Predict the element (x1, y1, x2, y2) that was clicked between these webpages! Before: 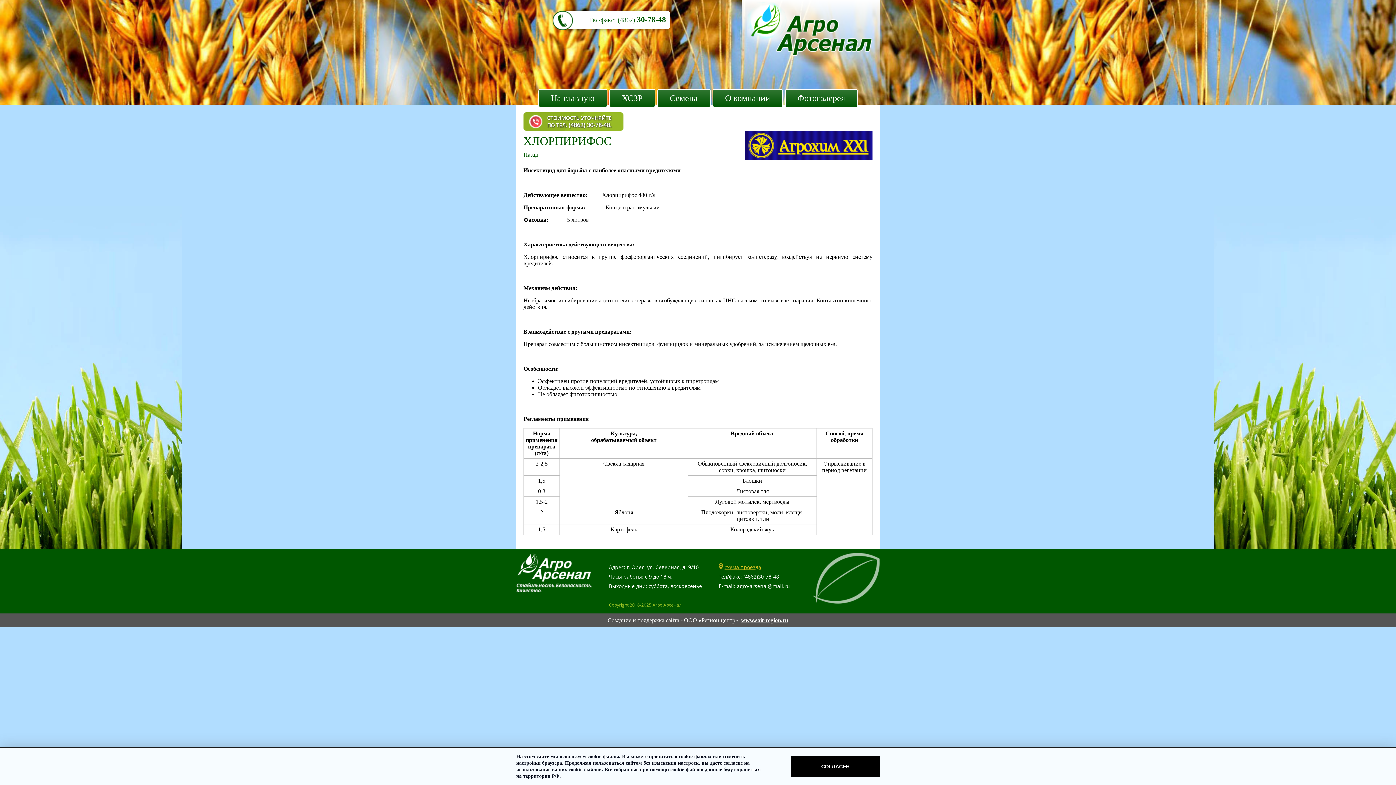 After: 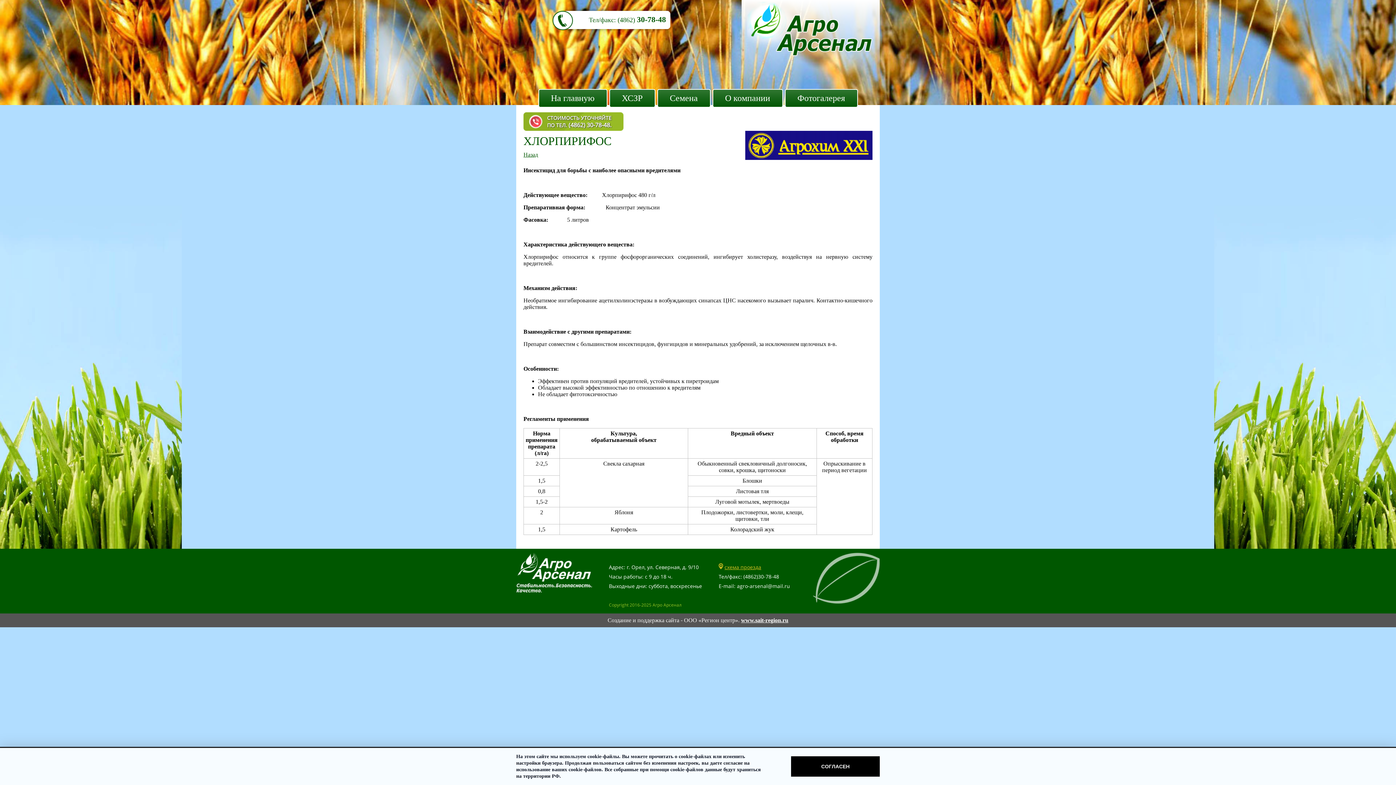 Action: bbox: (617, 16, 635, 23) label: (4862)